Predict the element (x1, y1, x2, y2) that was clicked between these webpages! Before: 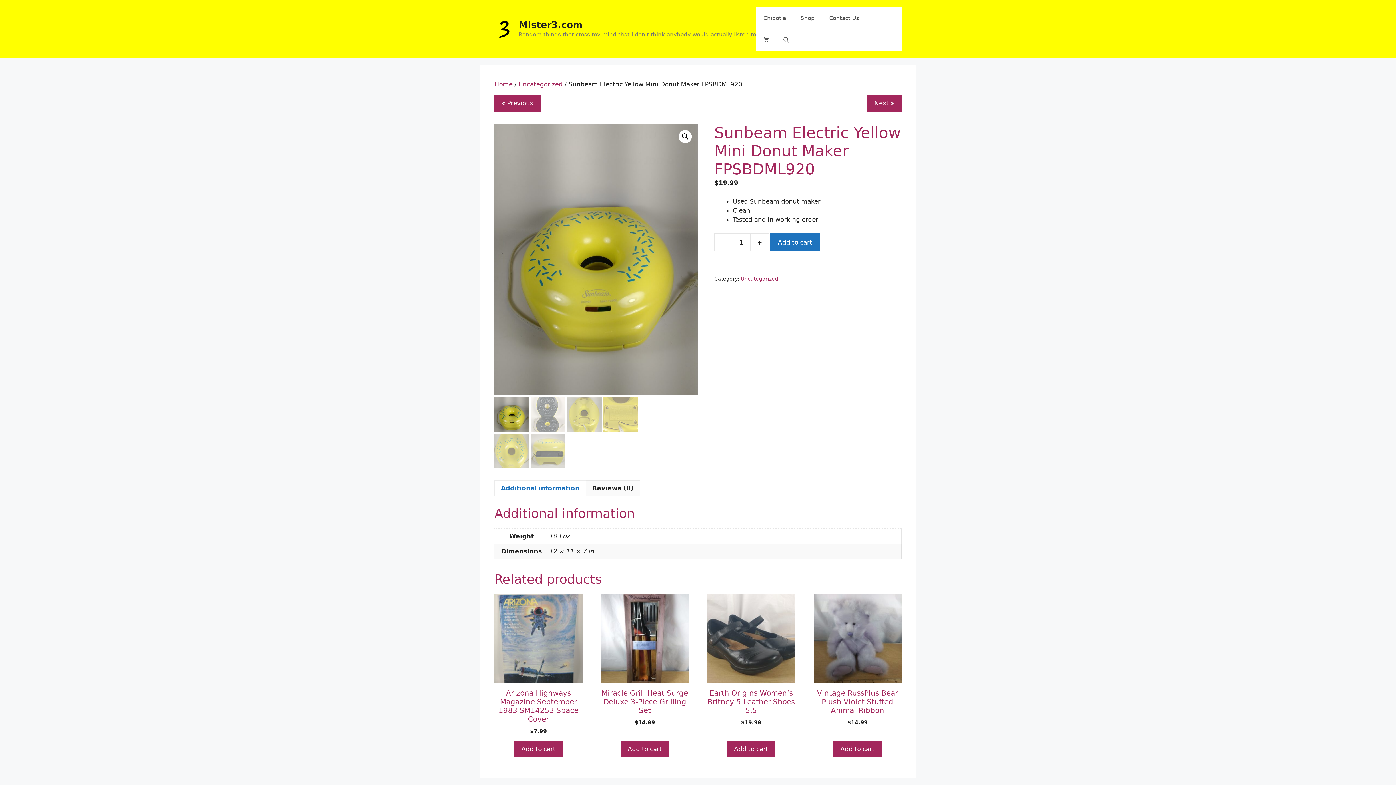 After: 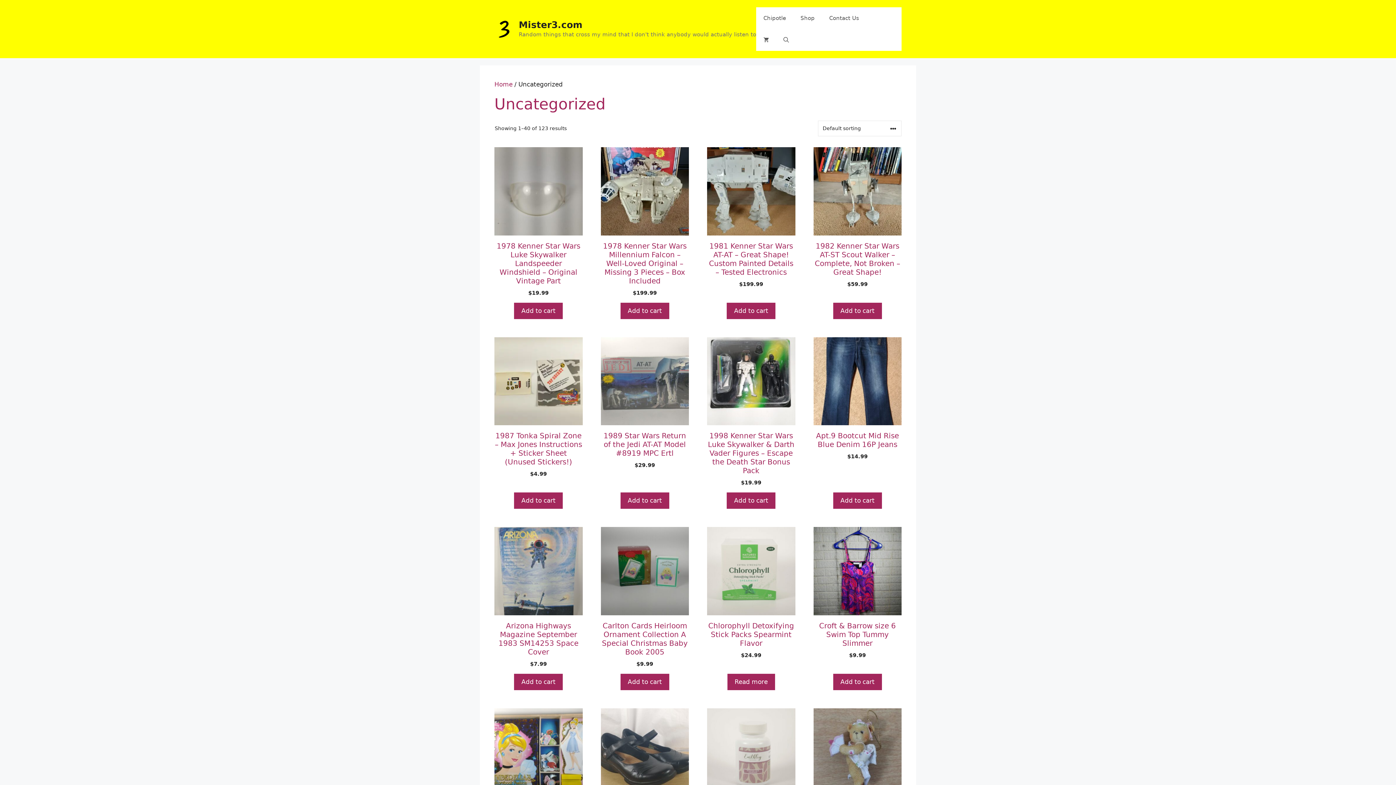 Action: bbox: (518, 80, 562, 88) label: Uncategorized